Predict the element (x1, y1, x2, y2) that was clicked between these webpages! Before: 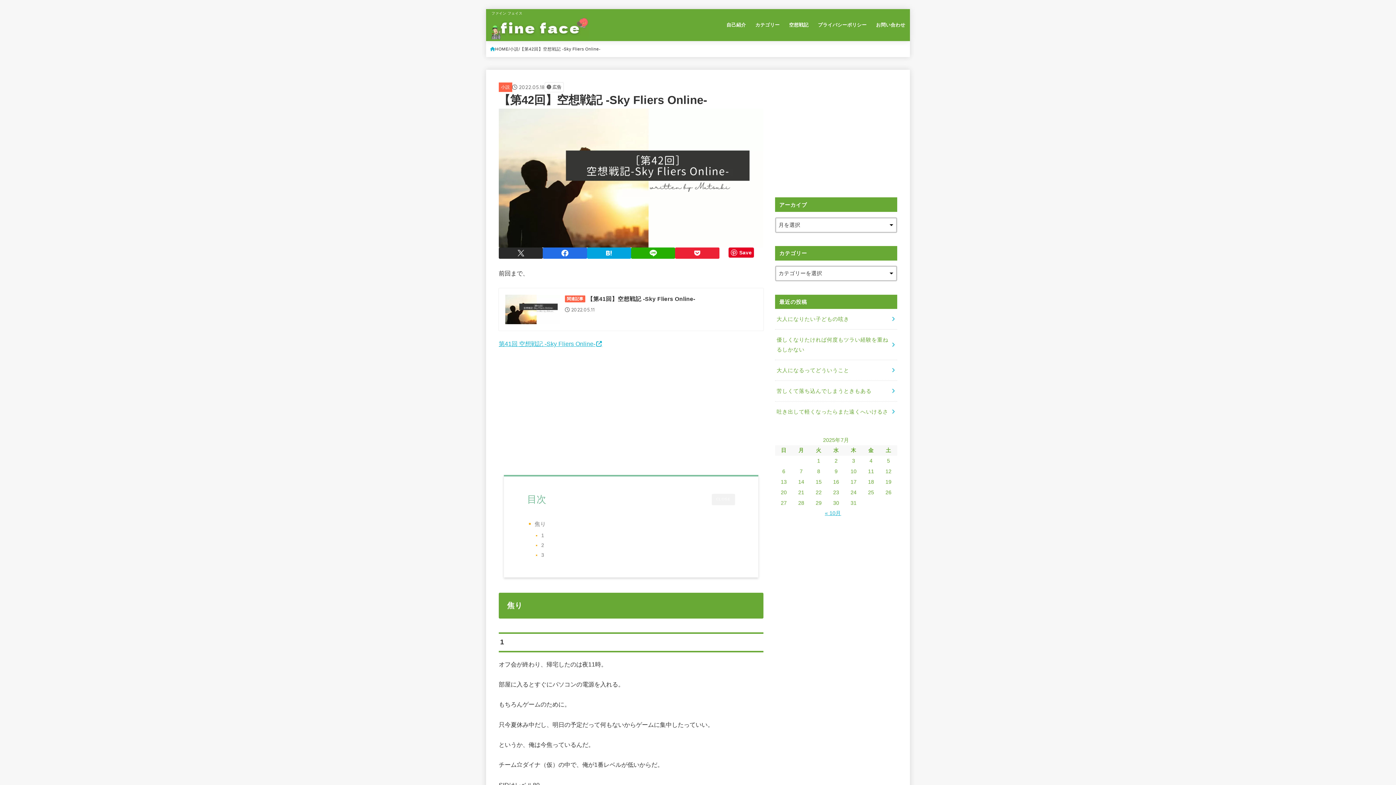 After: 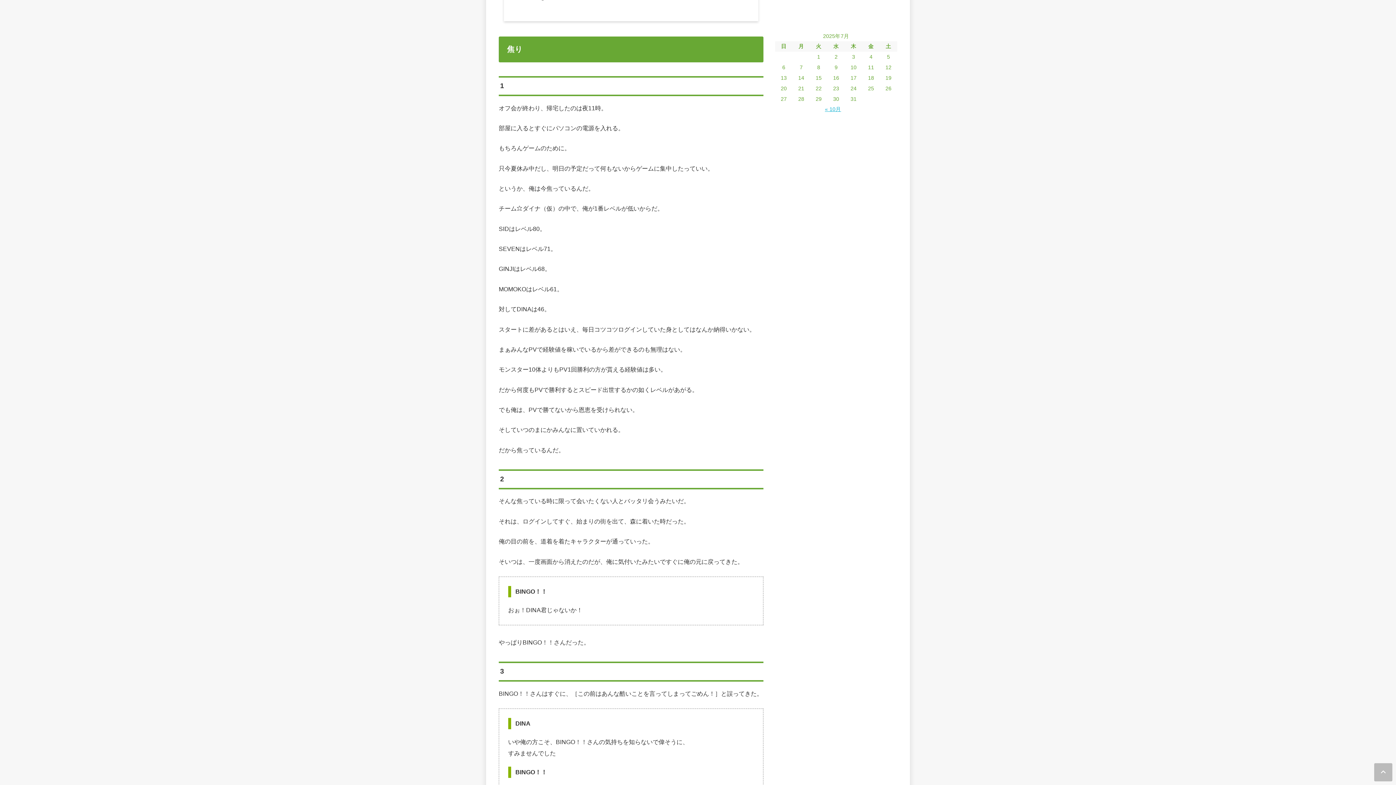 Action: label: 焦り bbox: (534, 519, 546, 528)